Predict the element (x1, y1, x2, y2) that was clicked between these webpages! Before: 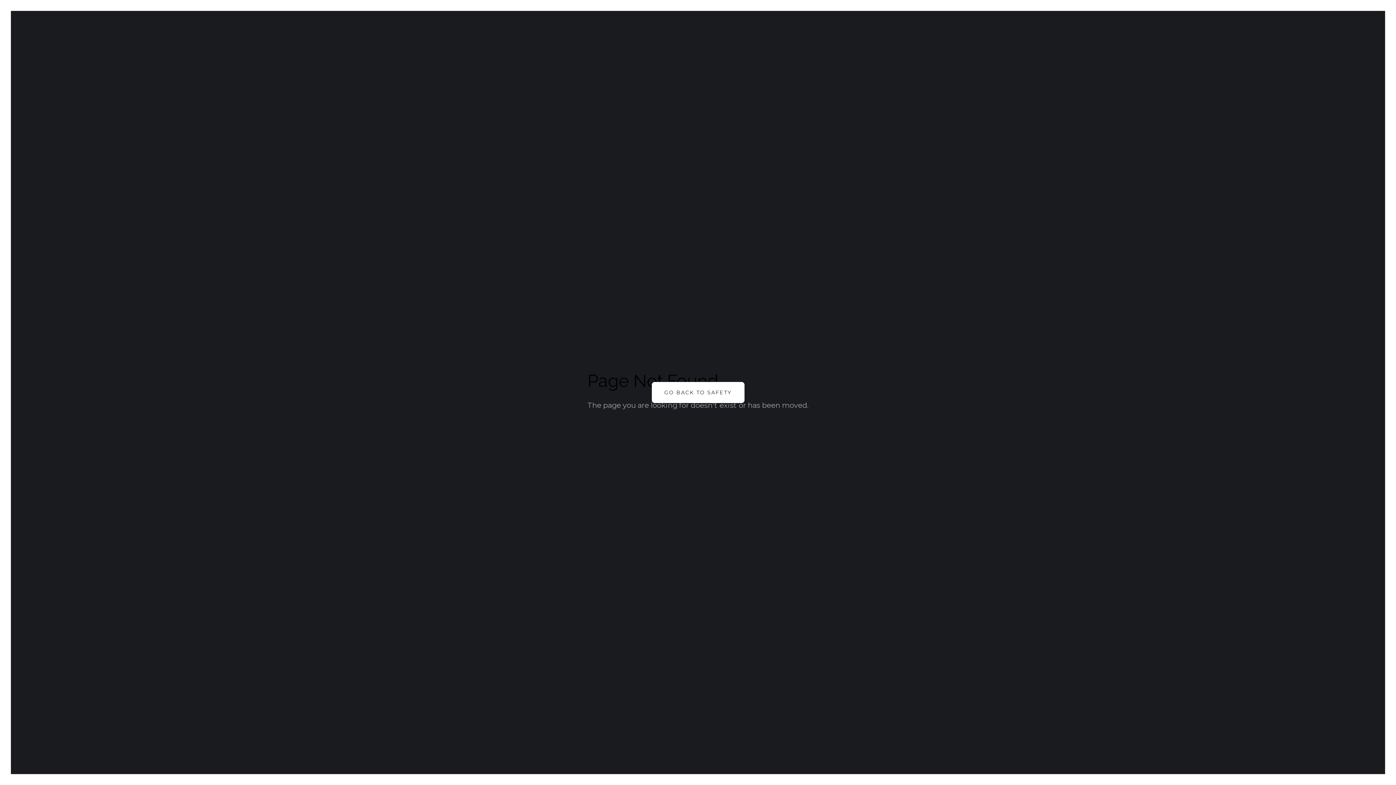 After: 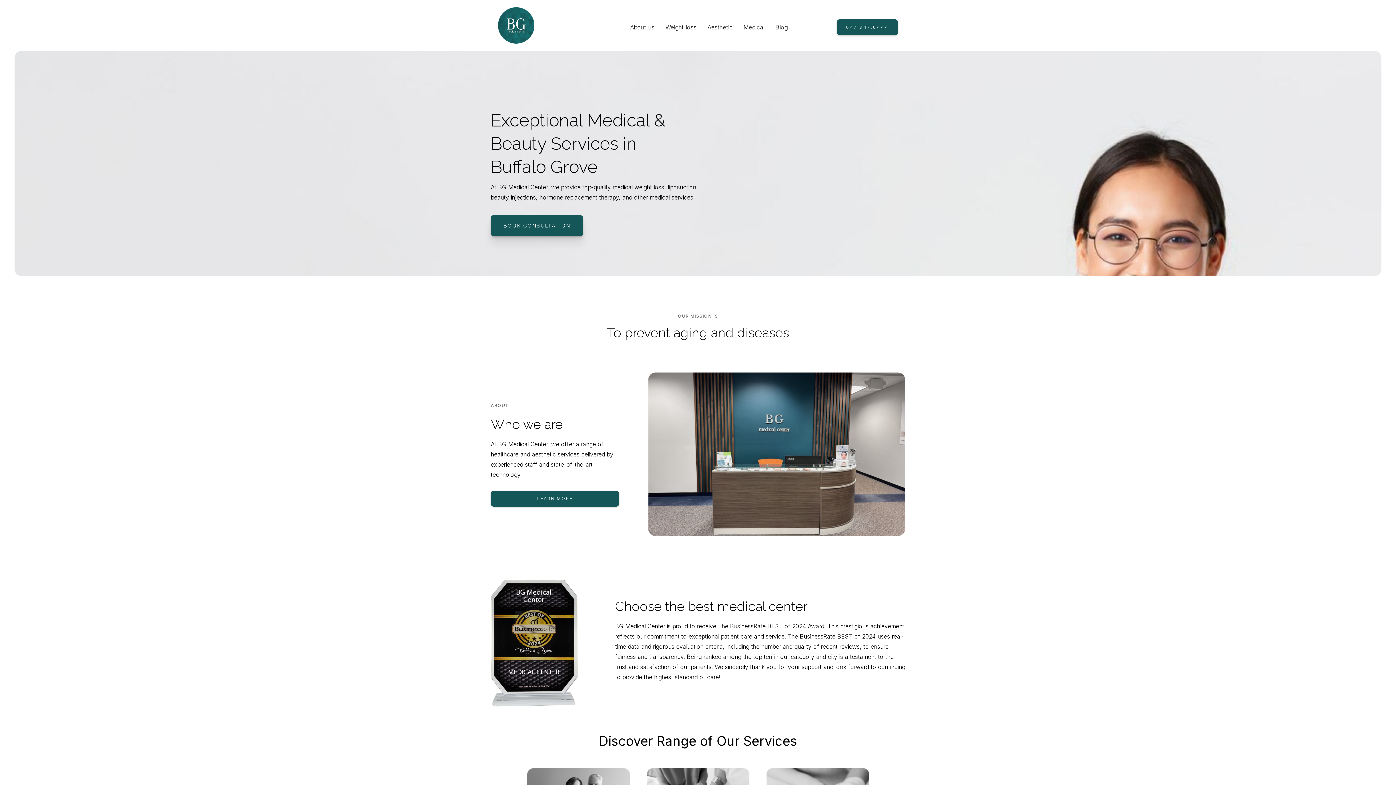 Action: bbox: (651, 382, 744, 403) label: GO BACK TO SAFETY